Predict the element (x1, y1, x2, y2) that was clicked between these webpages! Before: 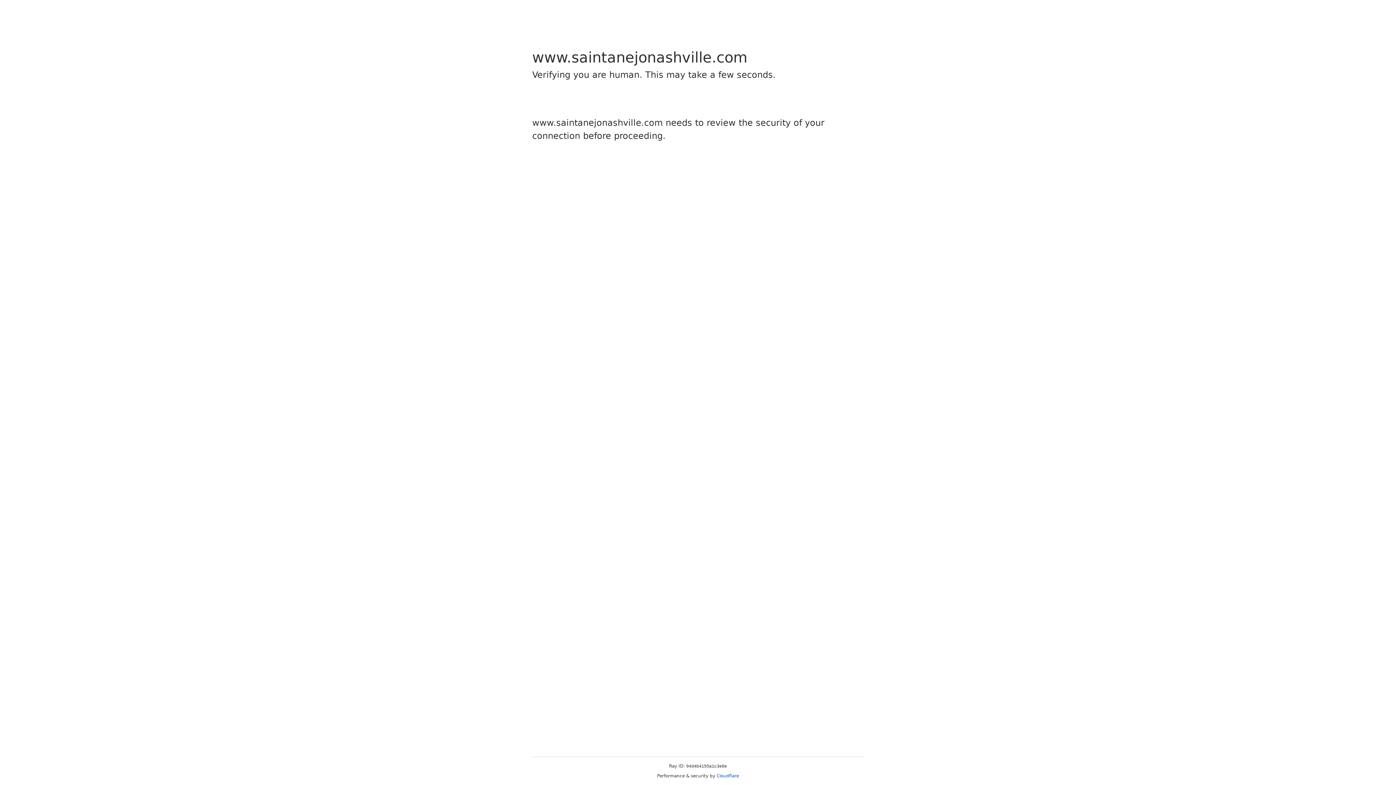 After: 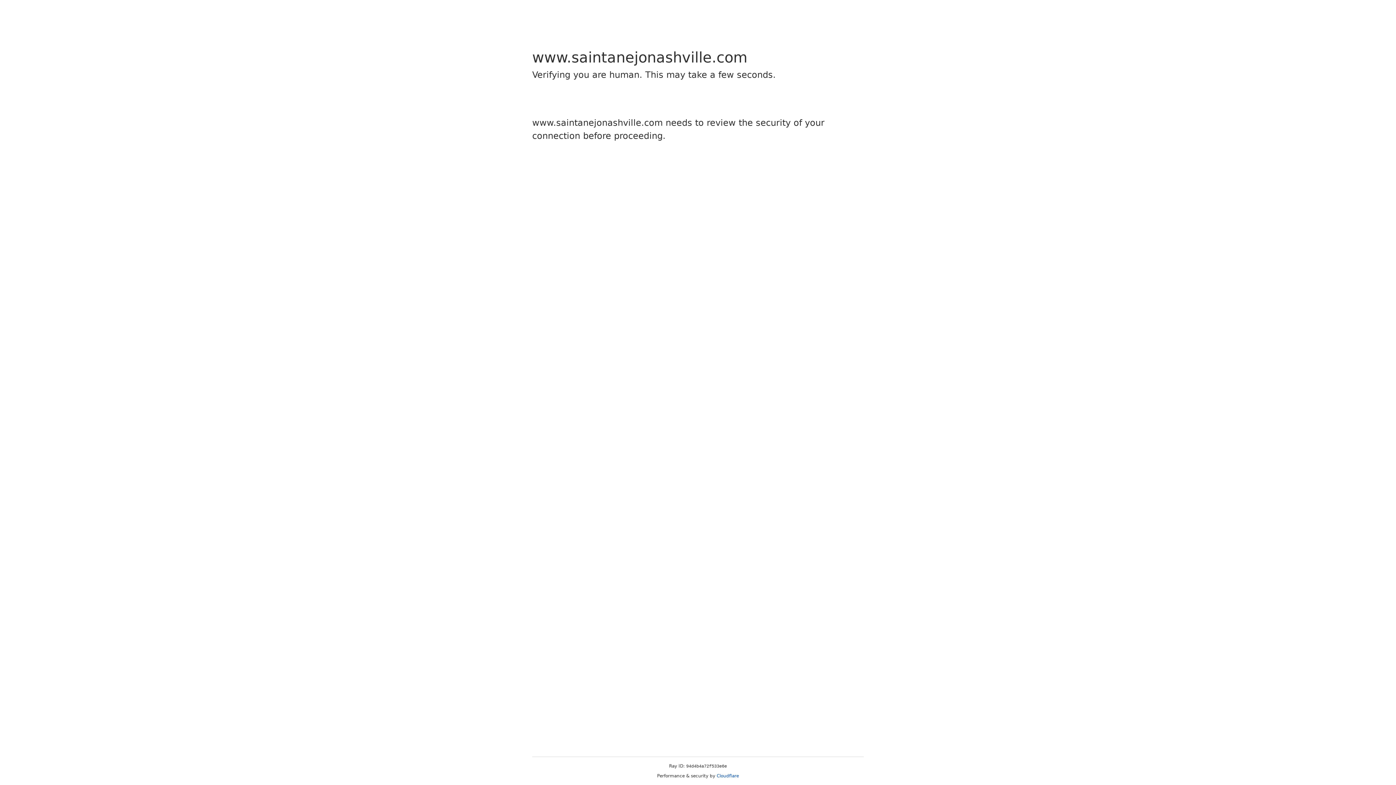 Action: label: Cloudflare bbox: (716, 773, 739, 778)